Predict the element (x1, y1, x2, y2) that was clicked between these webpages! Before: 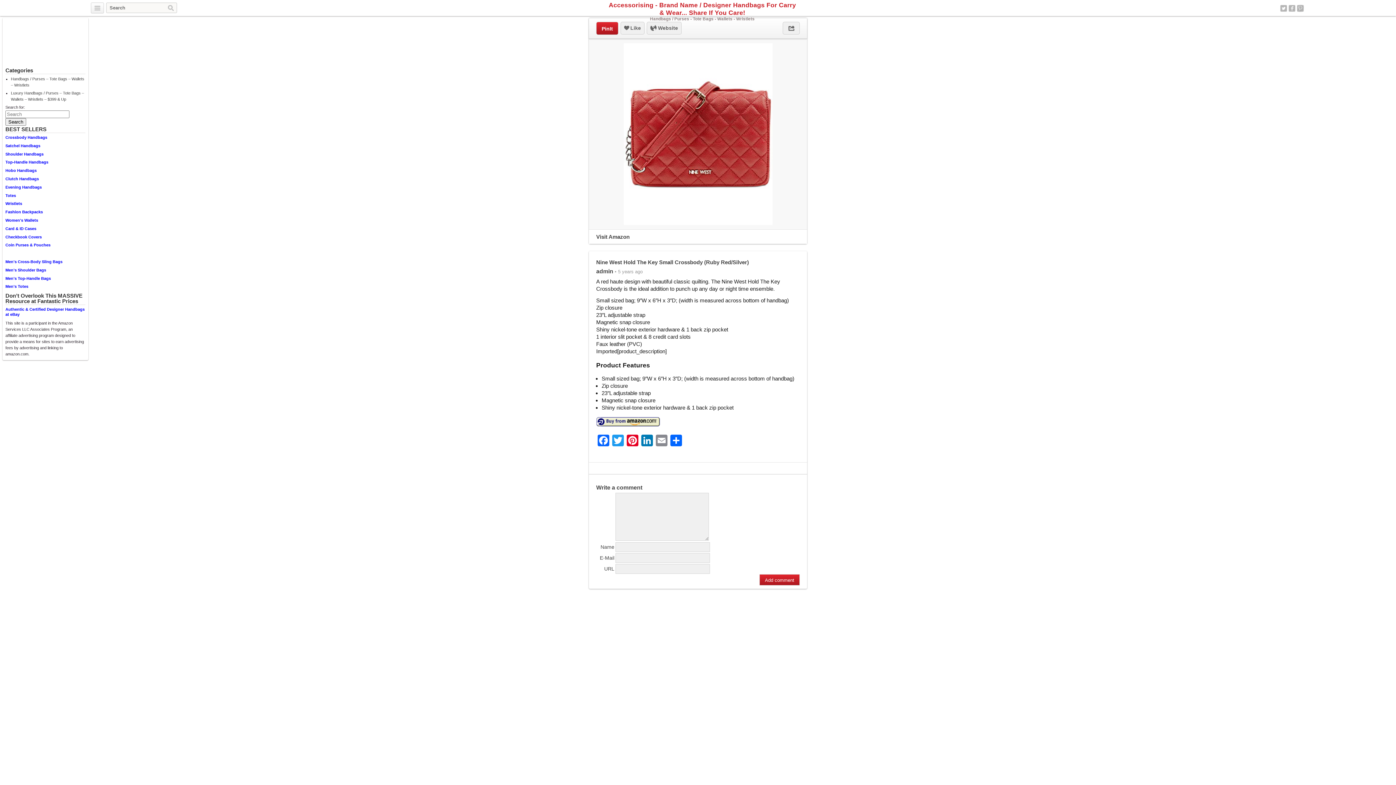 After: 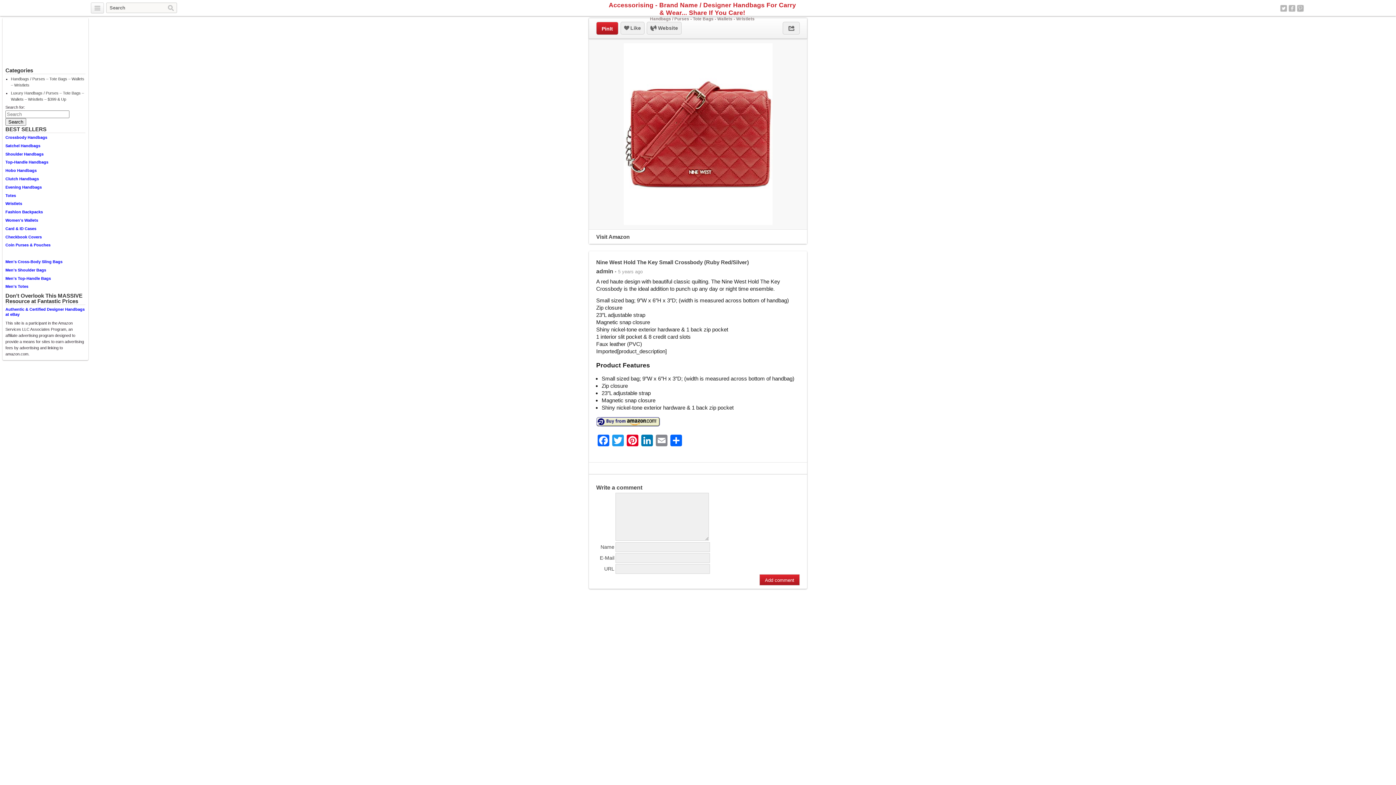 Action: bbox: (596, 422, 660, 428)